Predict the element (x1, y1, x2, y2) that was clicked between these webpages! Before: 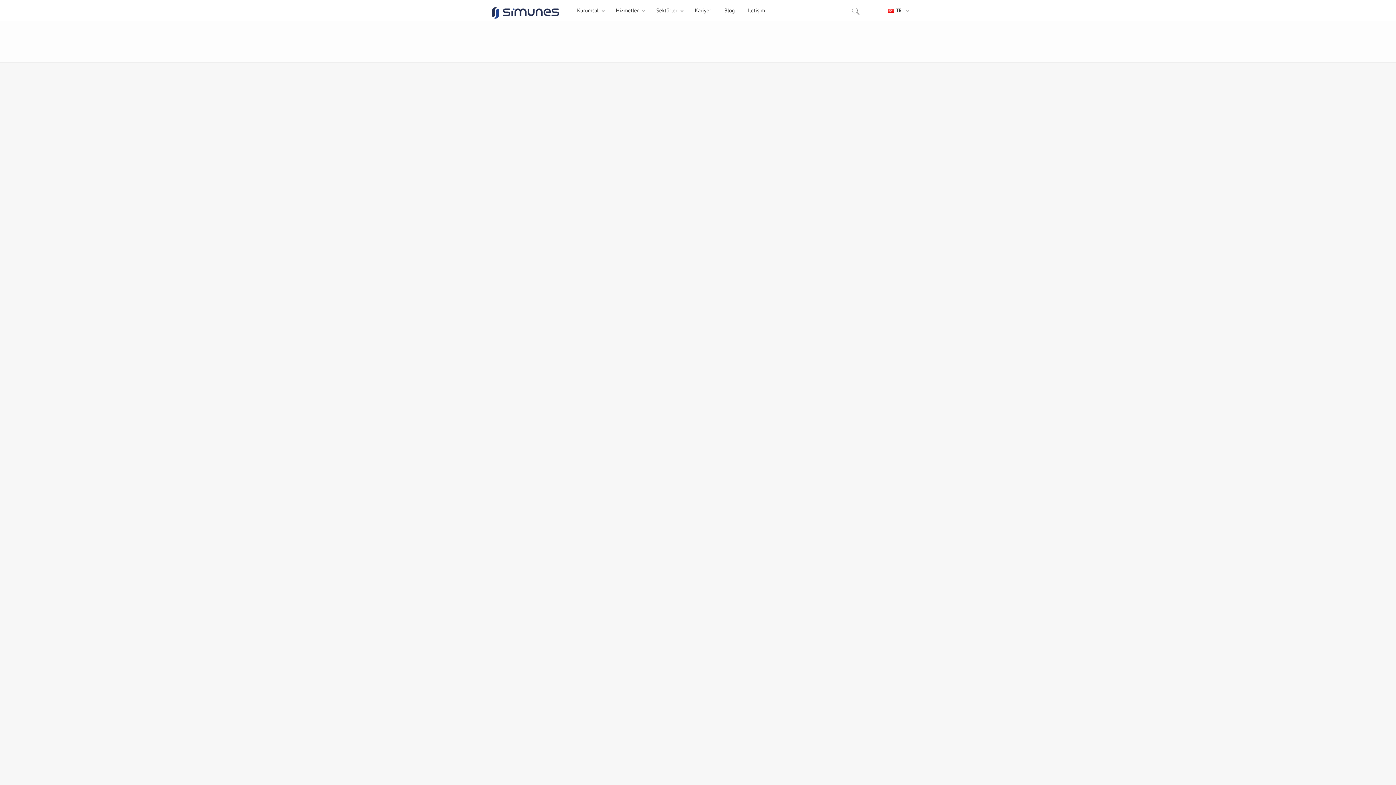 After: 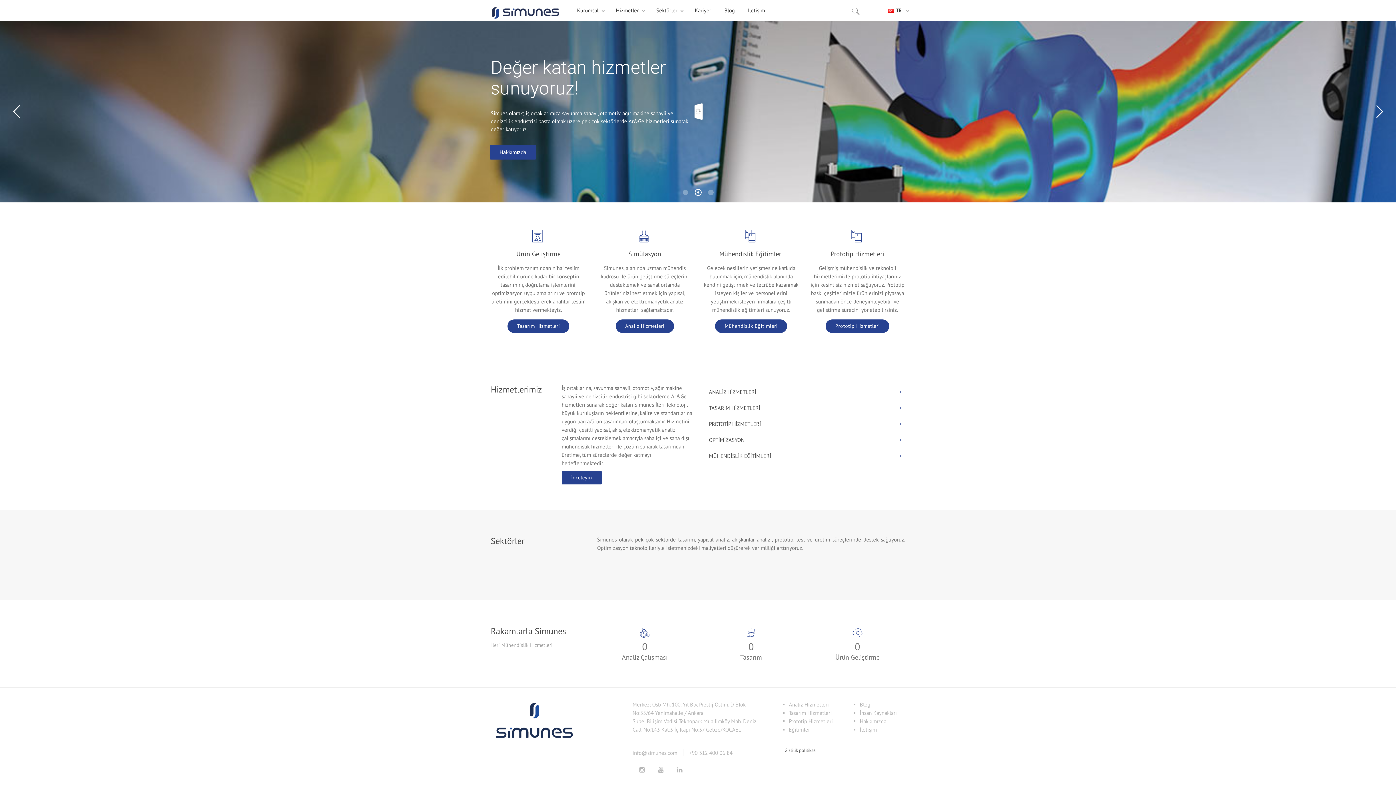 Action: label: Hizmetler bbox: (609, 0, 649, 20)